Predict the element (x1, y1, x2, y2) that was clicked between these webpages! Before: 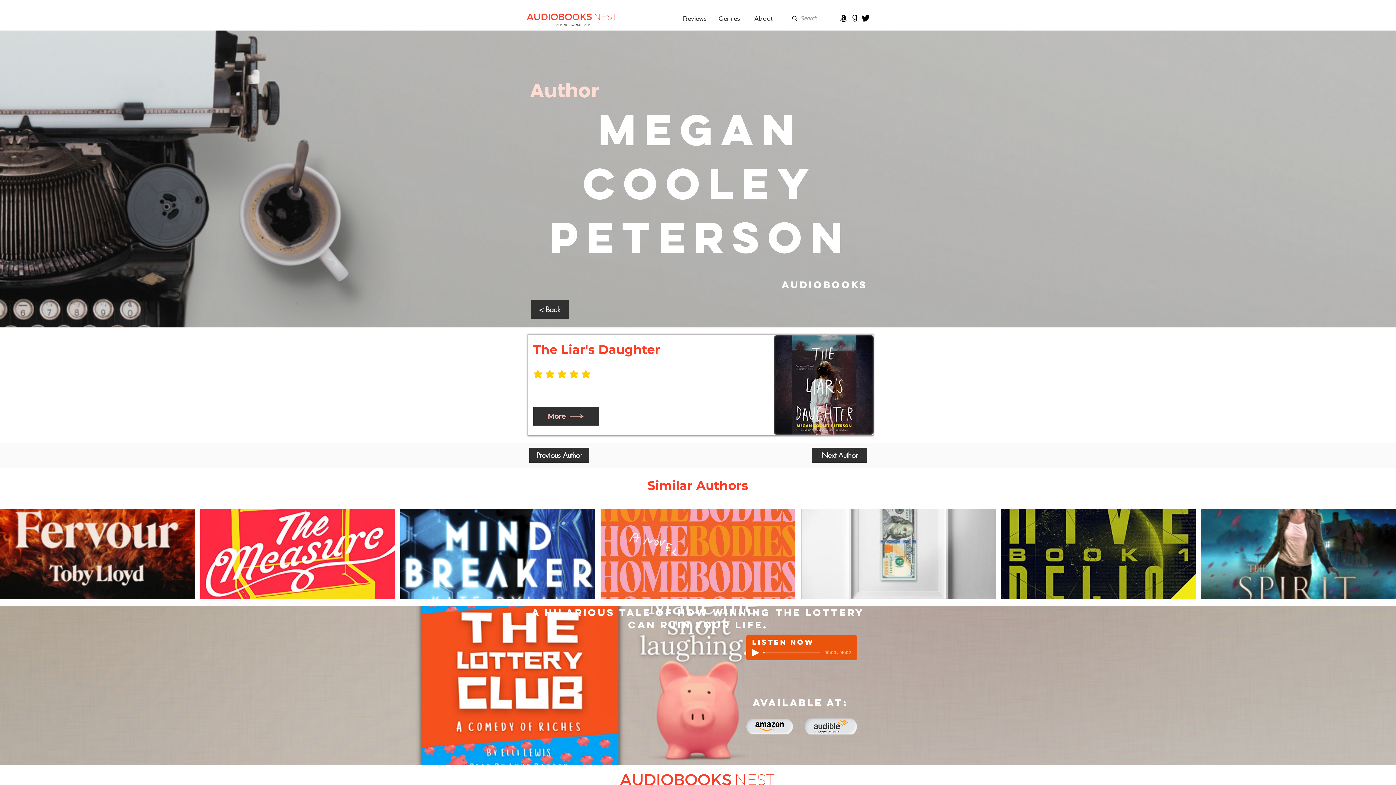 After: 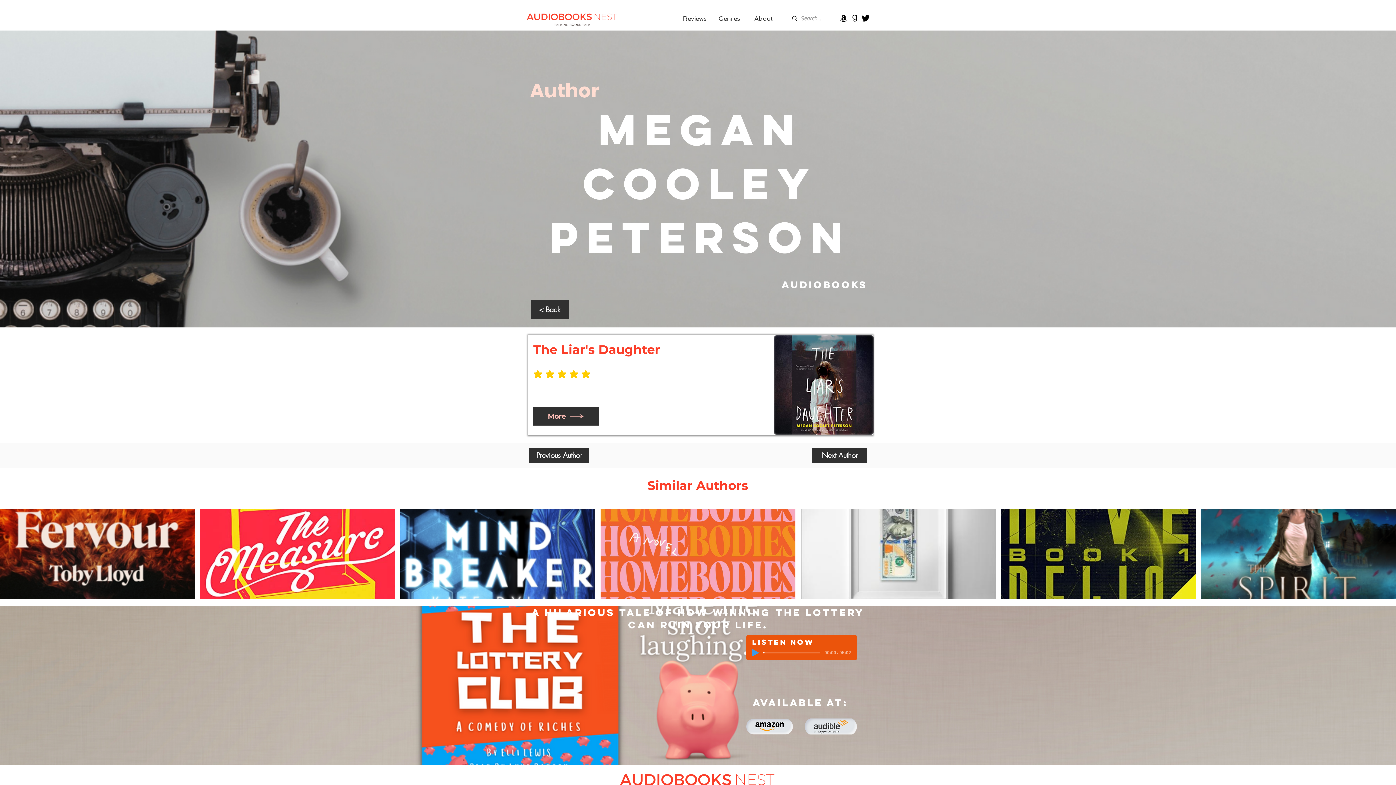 Action: label: Play bbox: (752, 649, 758, 656)